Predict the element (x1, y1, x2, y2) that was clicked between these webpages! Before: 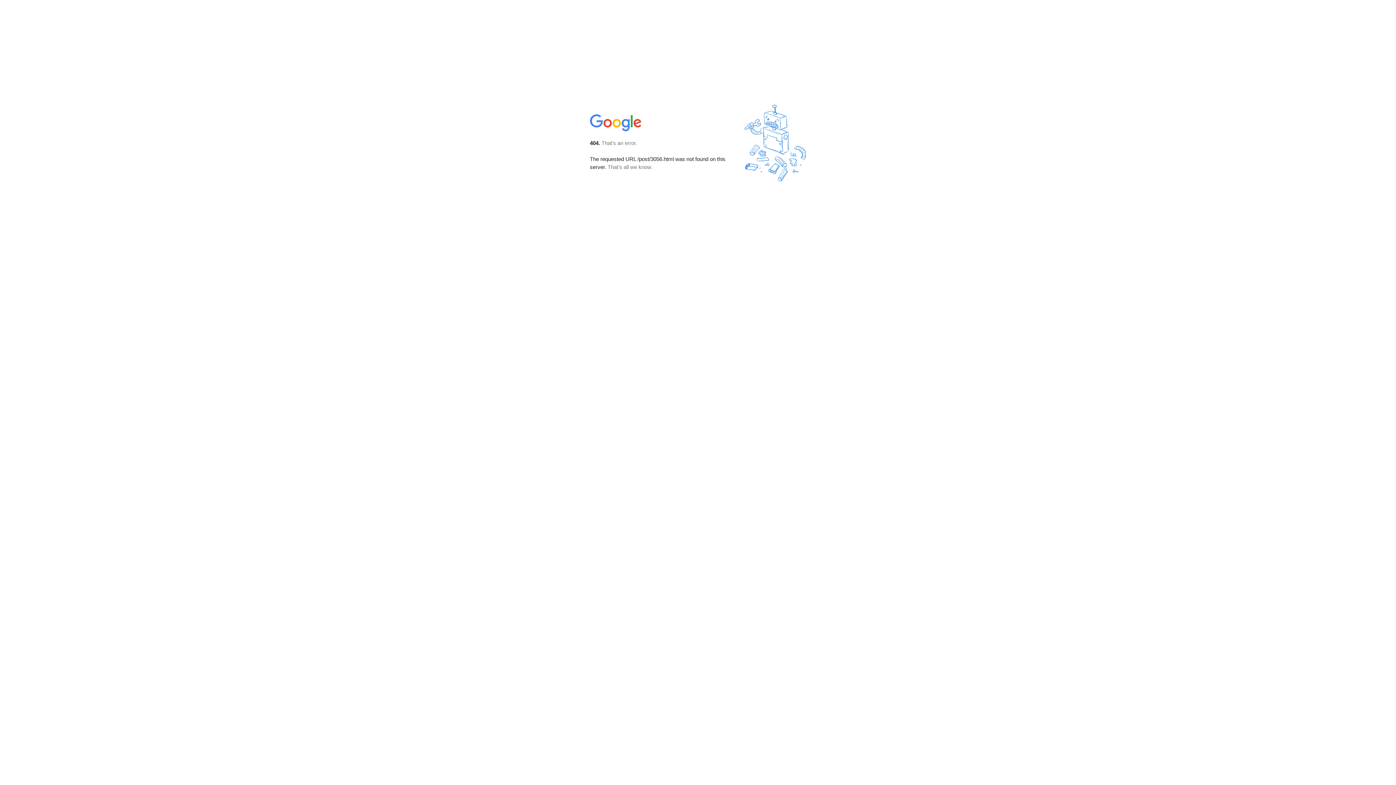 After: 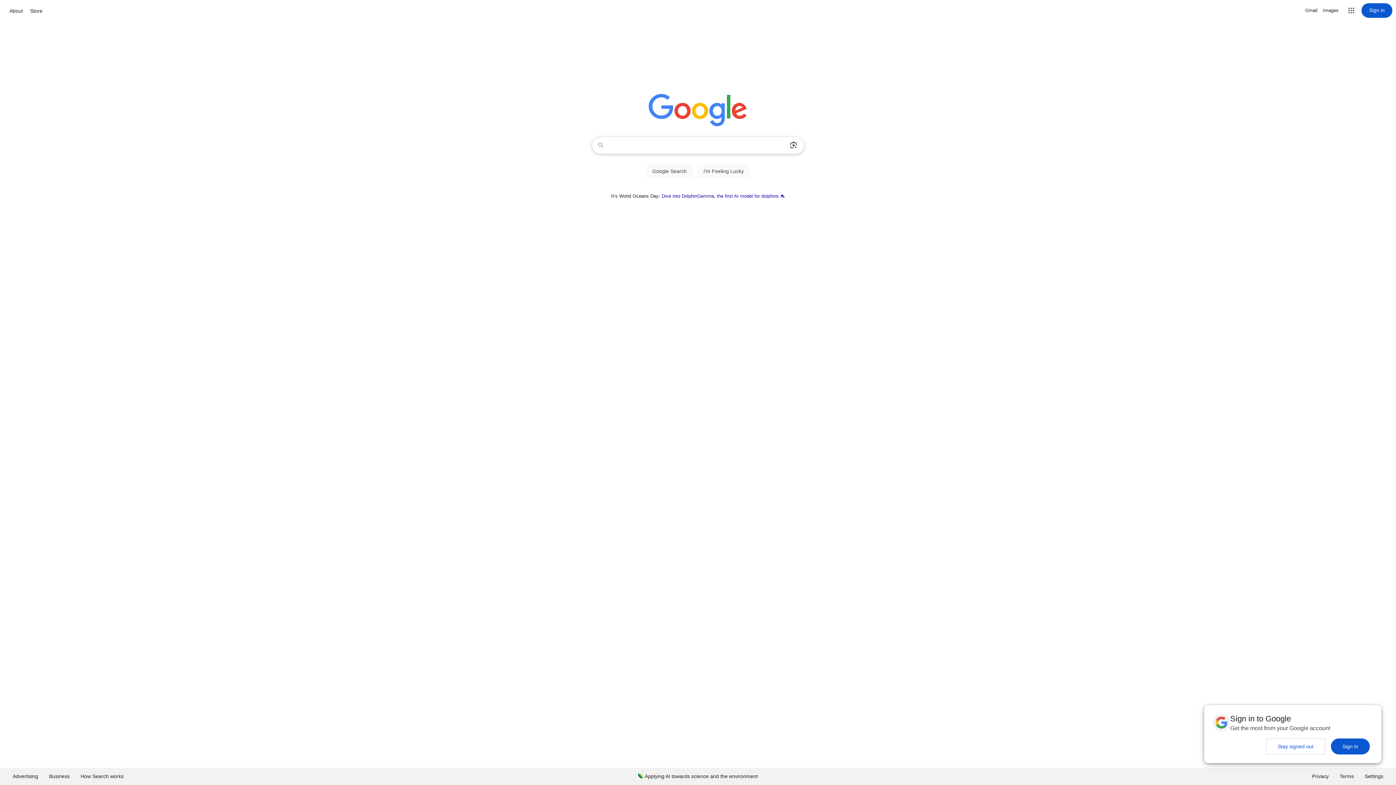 Action: bbox: (590, 127, 642, 134)